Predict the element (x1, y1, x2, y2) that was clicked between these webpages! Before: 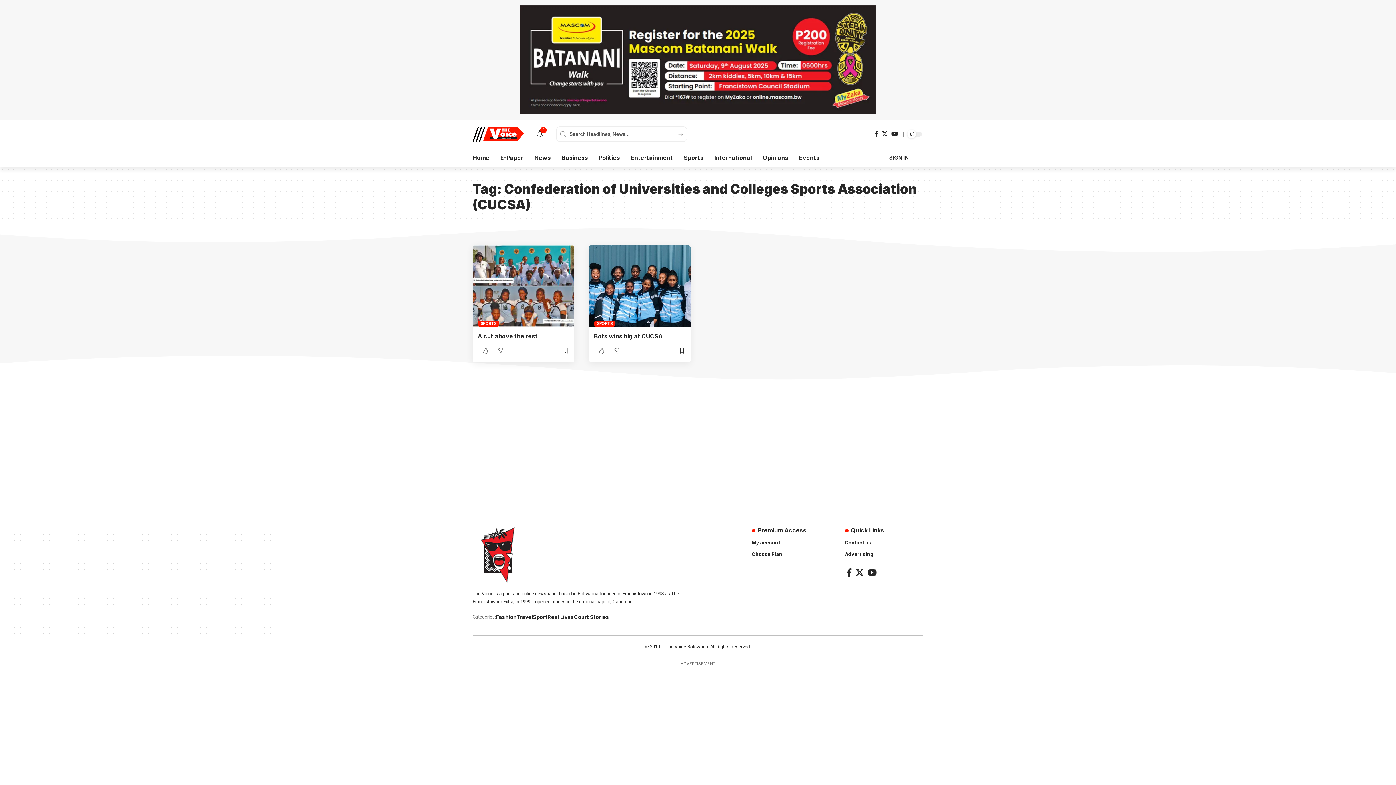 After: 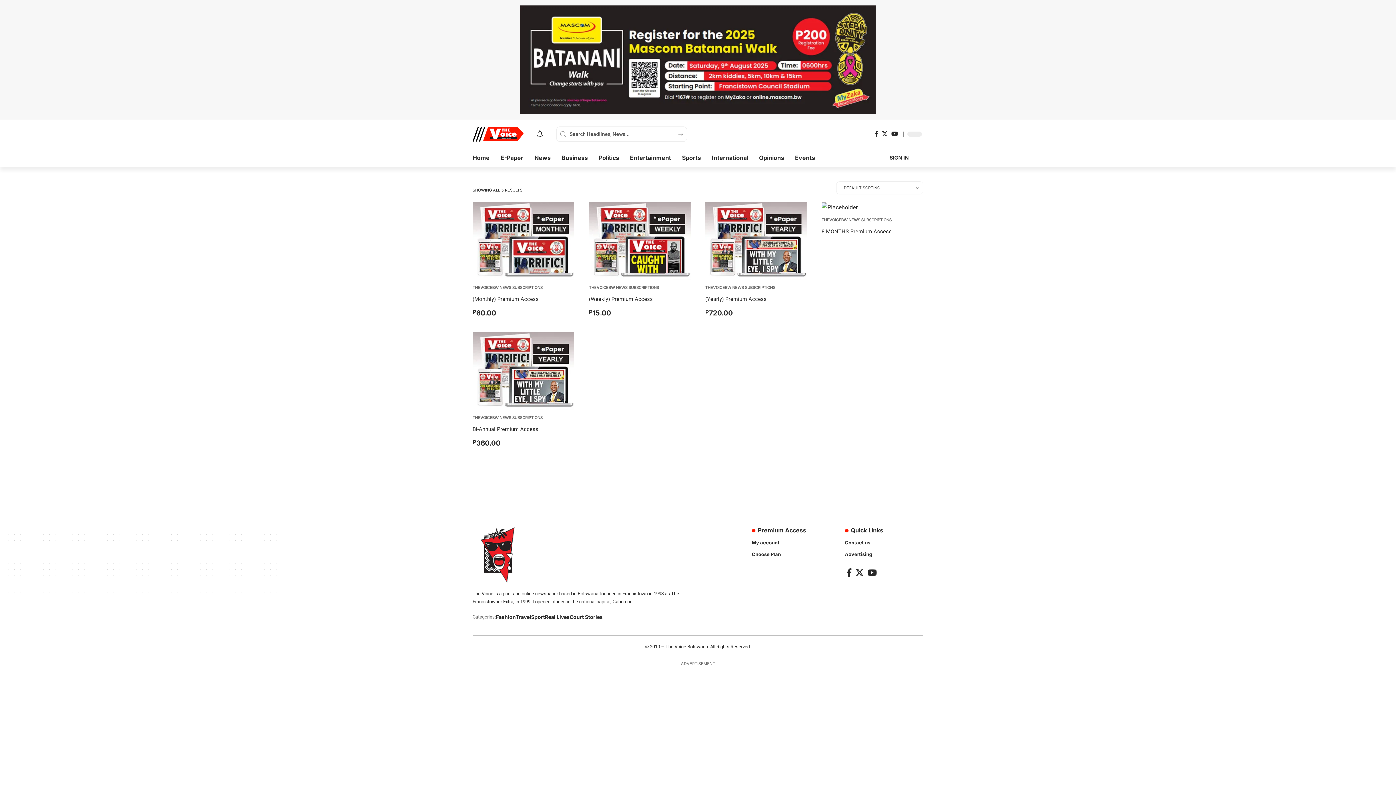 Action: bbox: (752, 548, 830, 560) label: Choose Plan